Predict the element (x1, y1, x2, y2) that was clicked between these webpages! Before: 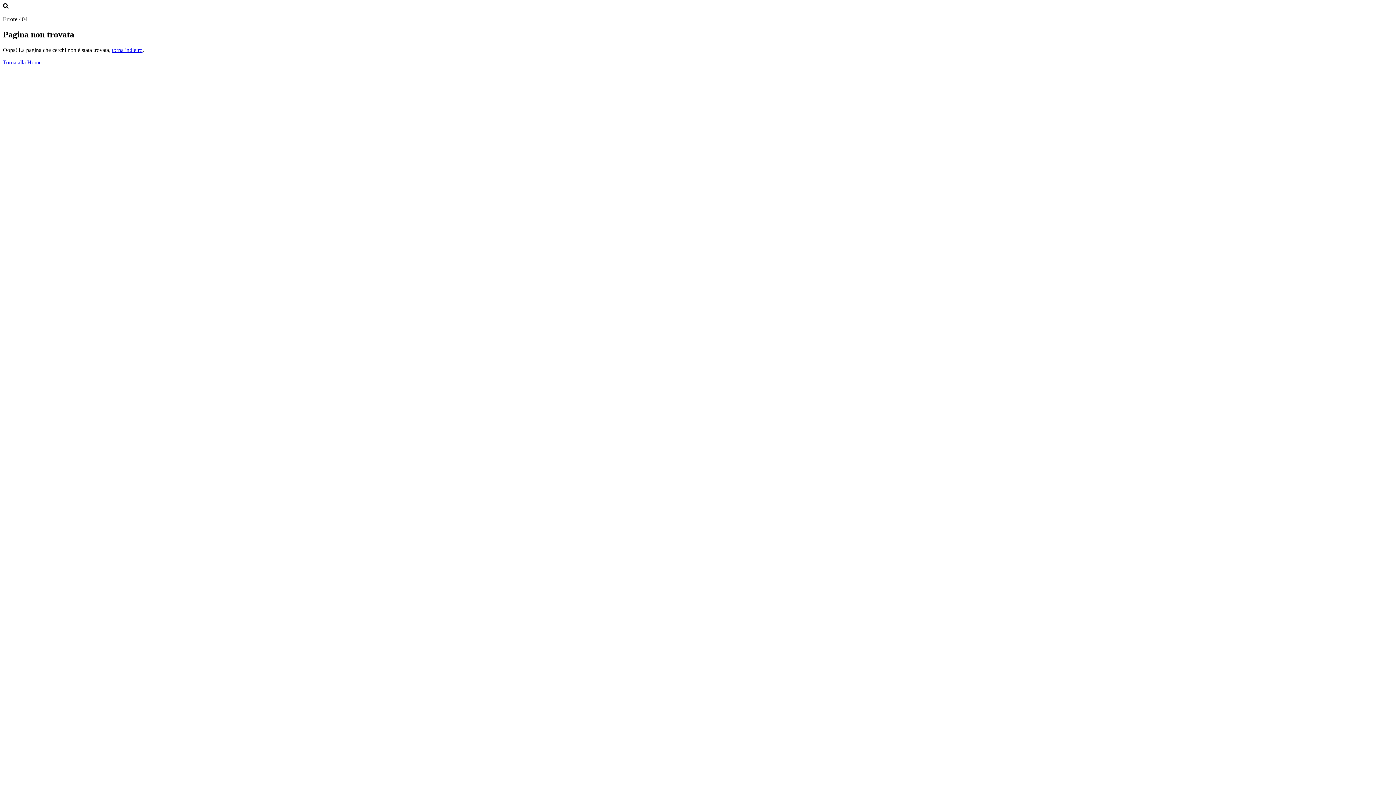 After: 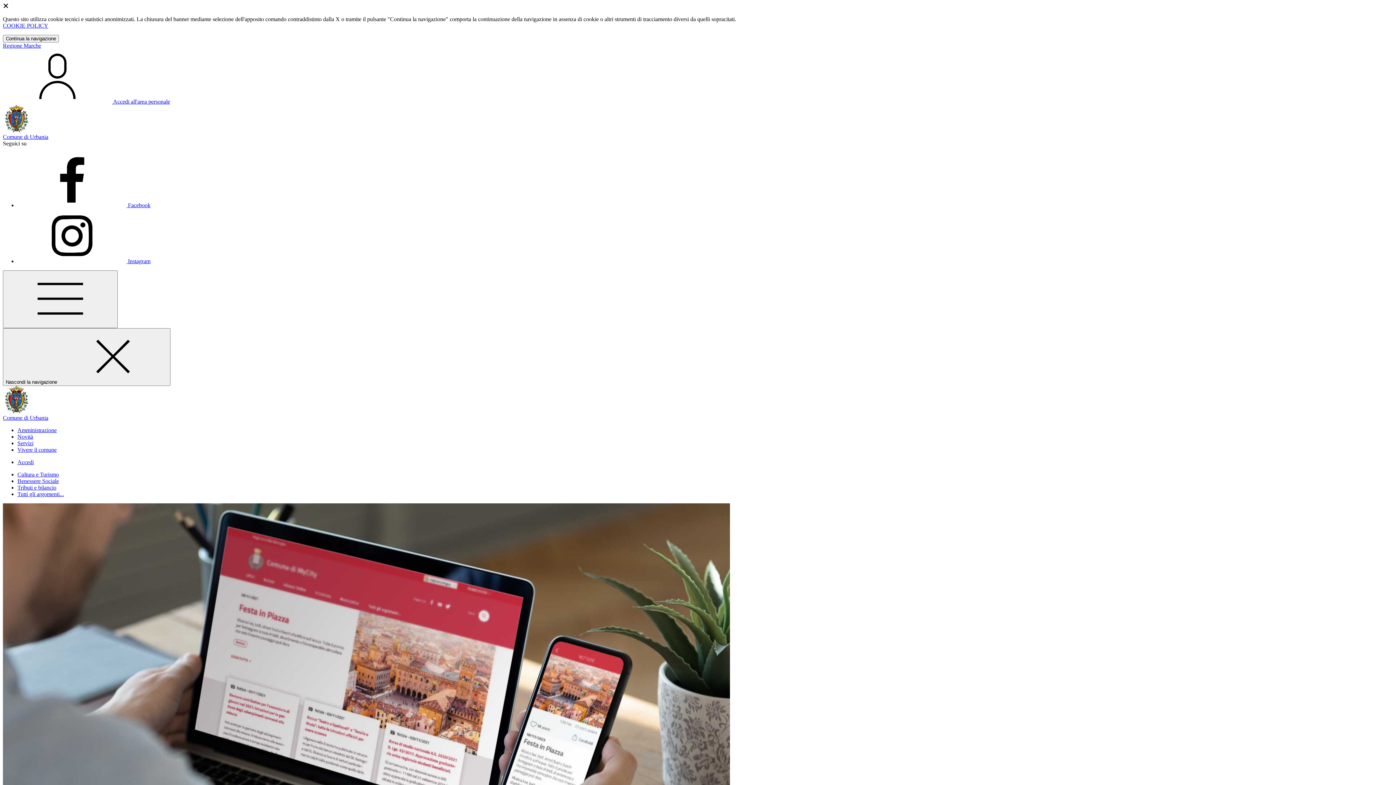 Action: label: Torna alla Home bbox: (2, 59, 41, 65)